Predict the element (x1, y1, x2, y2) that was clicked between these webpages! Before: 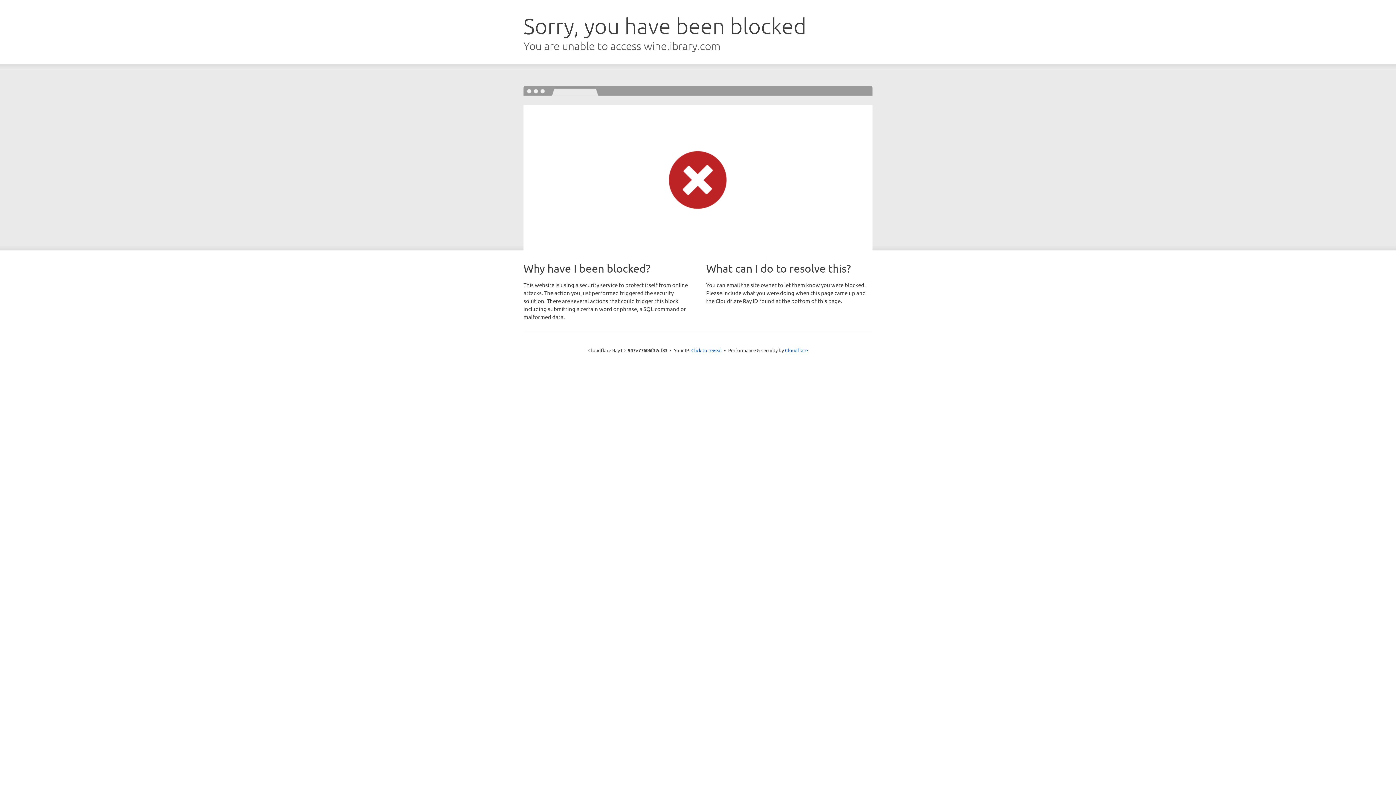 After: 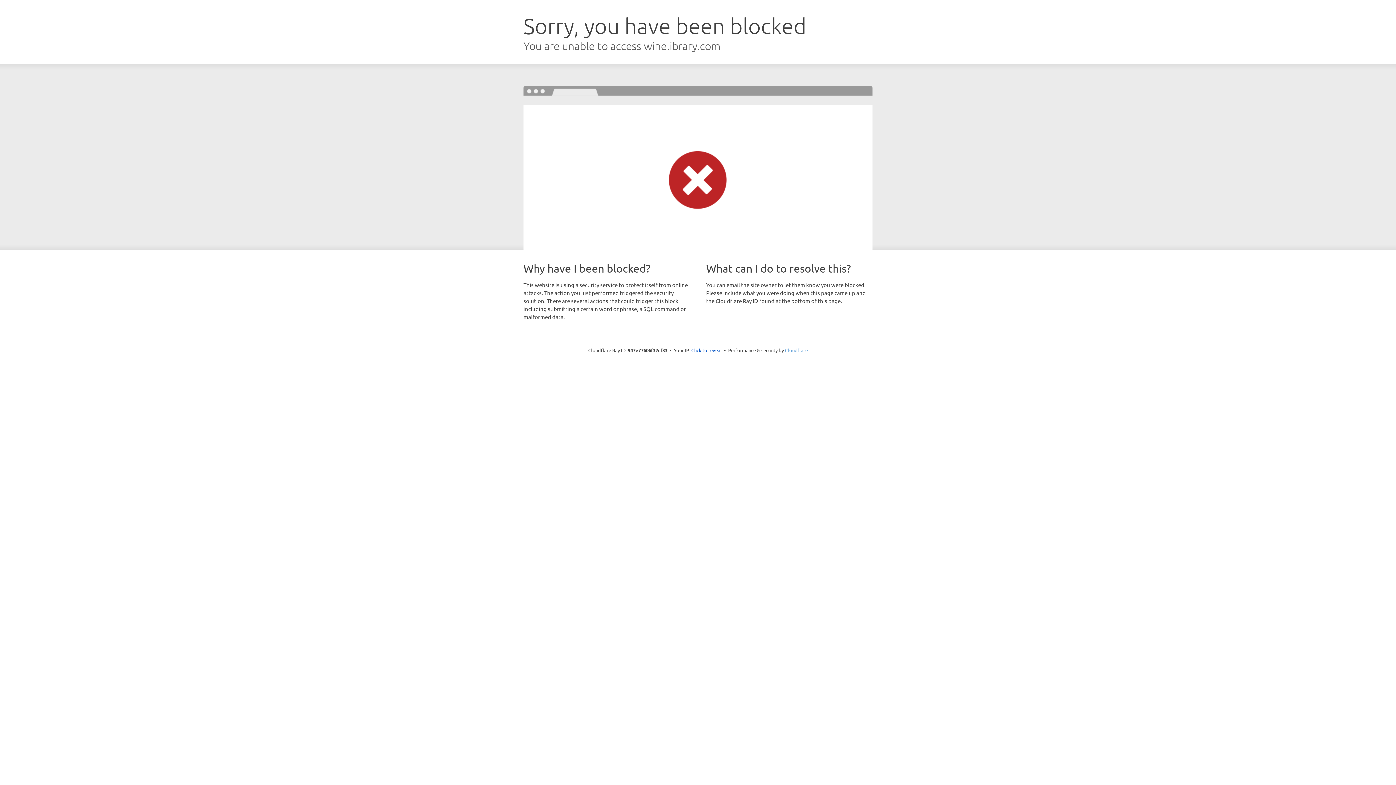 Action: label: Cloudflare bbox: (785, 347, 808, 353)